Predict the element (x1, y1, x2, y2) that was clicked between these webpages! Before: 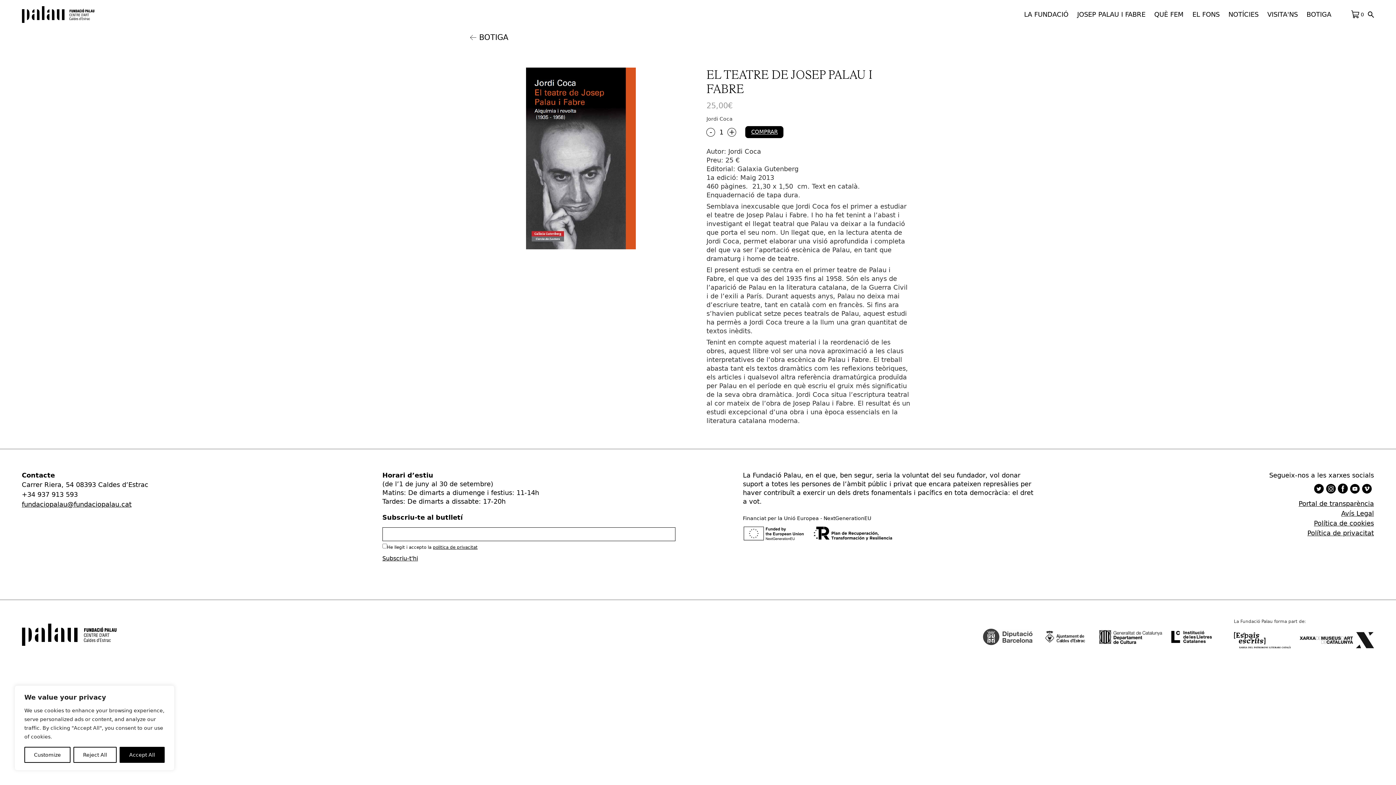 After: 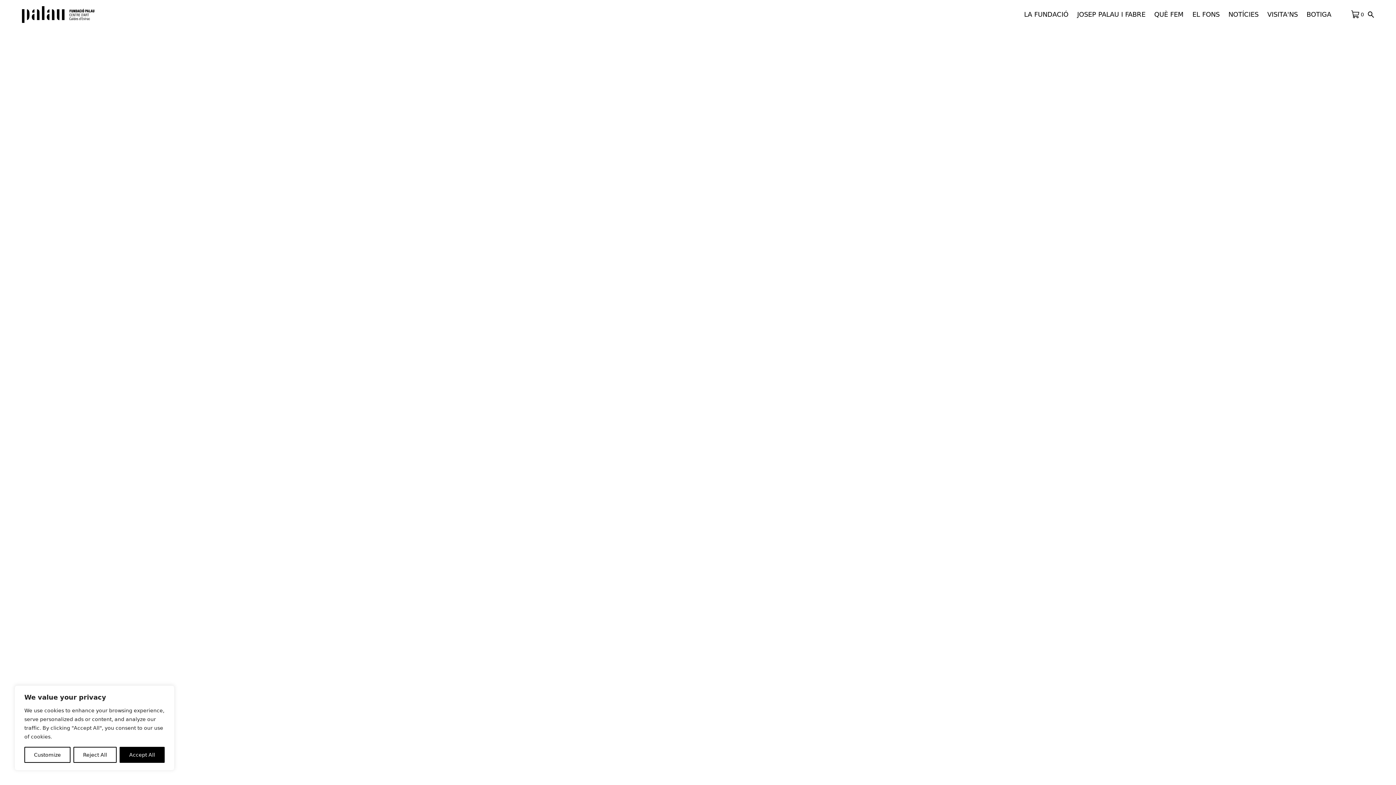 Action: label: BOTIGA bbox: (1306, 10, 1331, 18)